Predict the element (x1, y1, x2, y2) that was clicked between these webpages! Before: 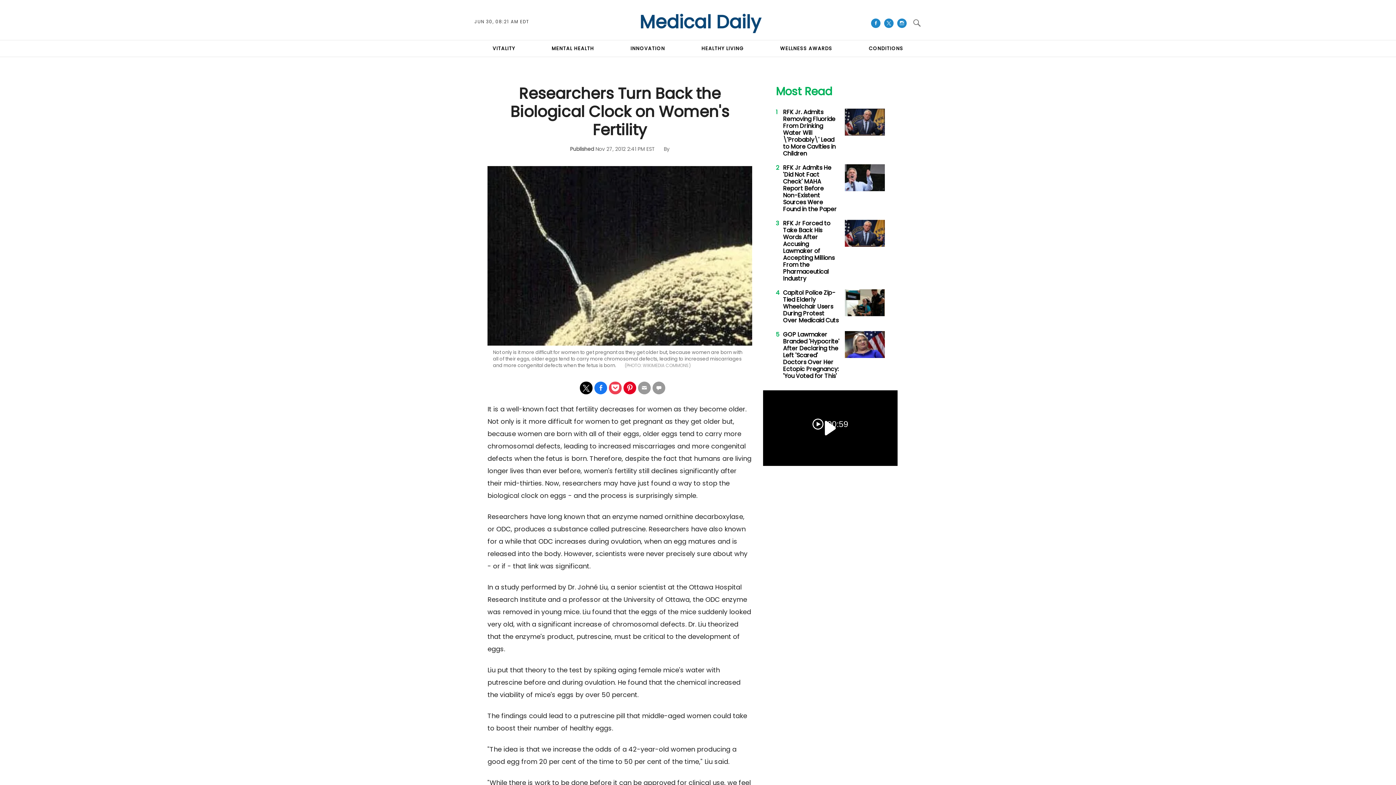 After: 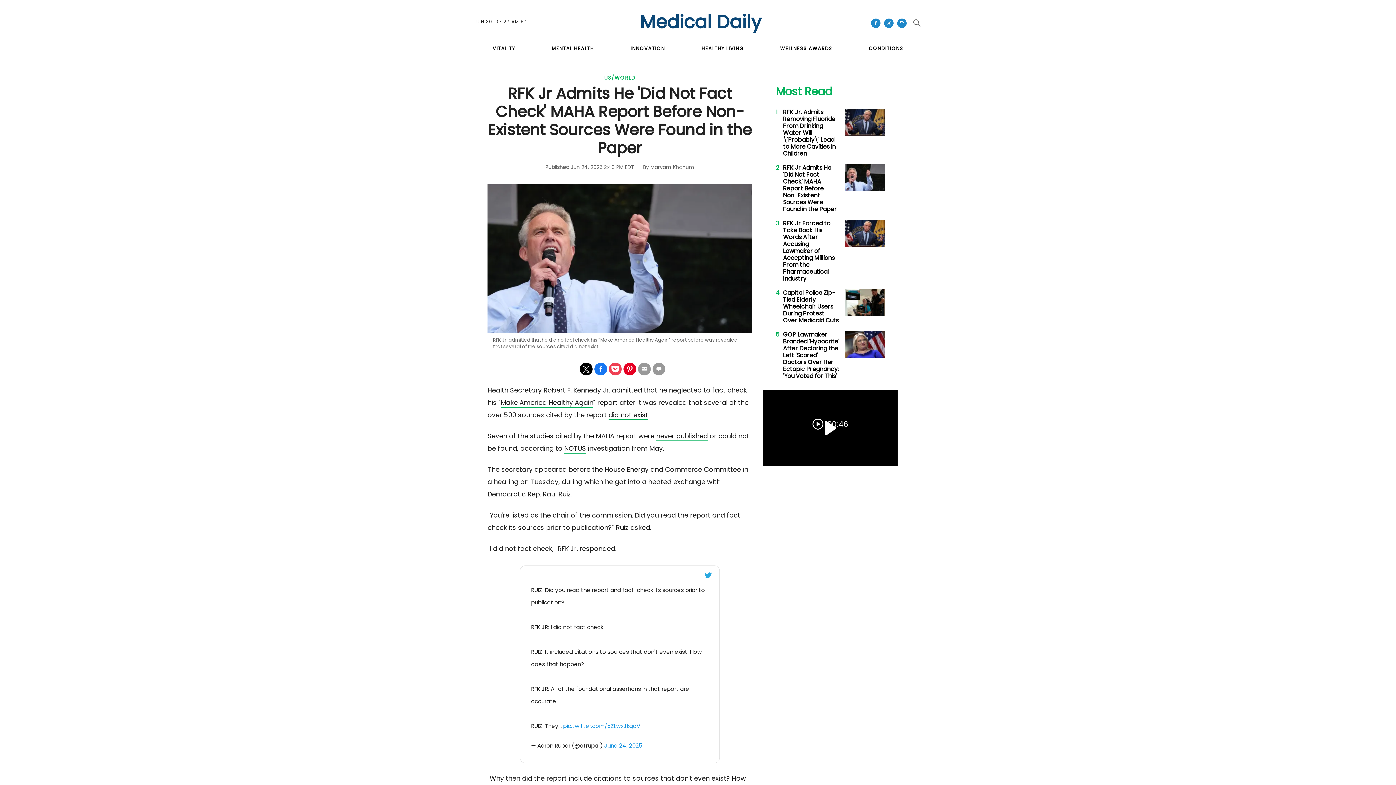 Action: bbox: (783, 163, 837, 213) label: RFK Jr Admits He 'Did Not Fact Check' MAHA Report Before Non-Existent Sources Were Found in the Paper